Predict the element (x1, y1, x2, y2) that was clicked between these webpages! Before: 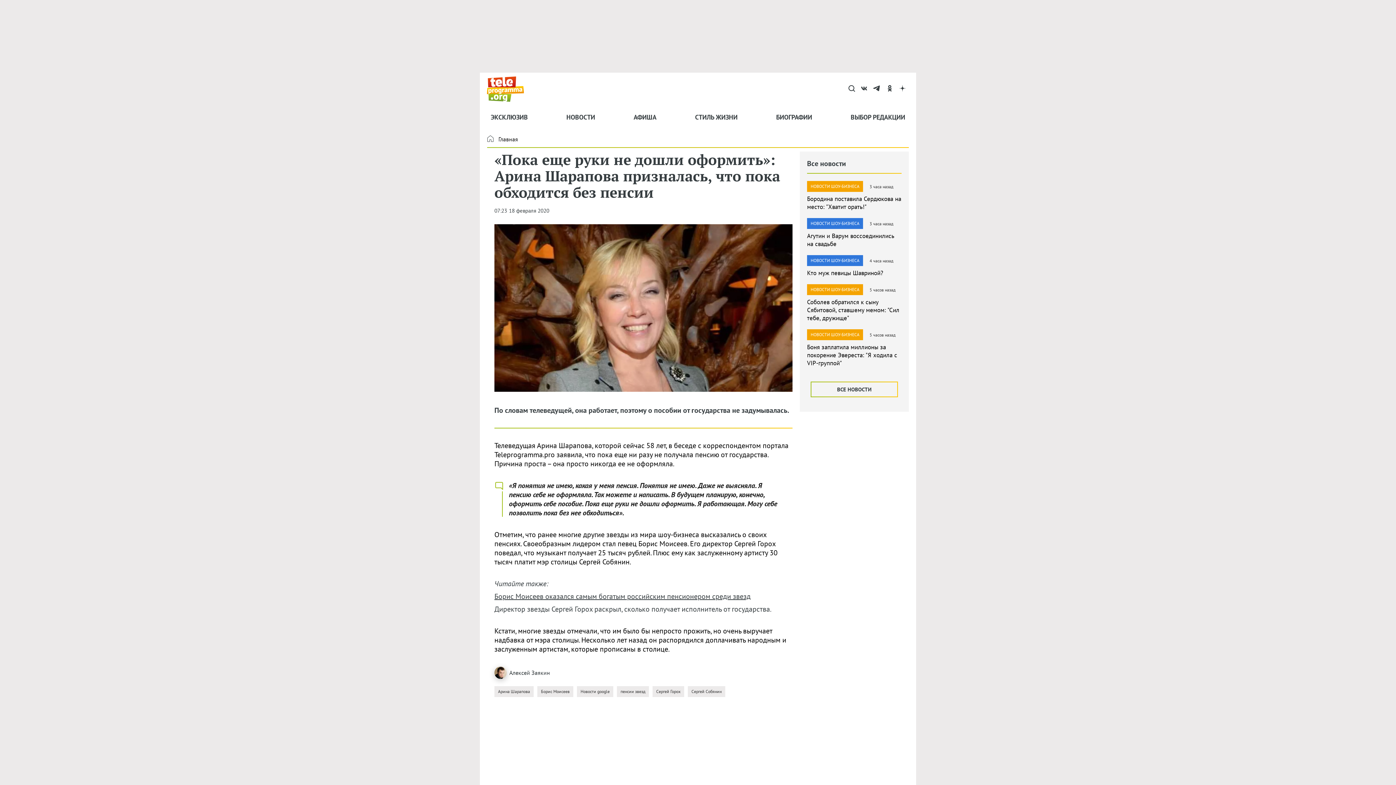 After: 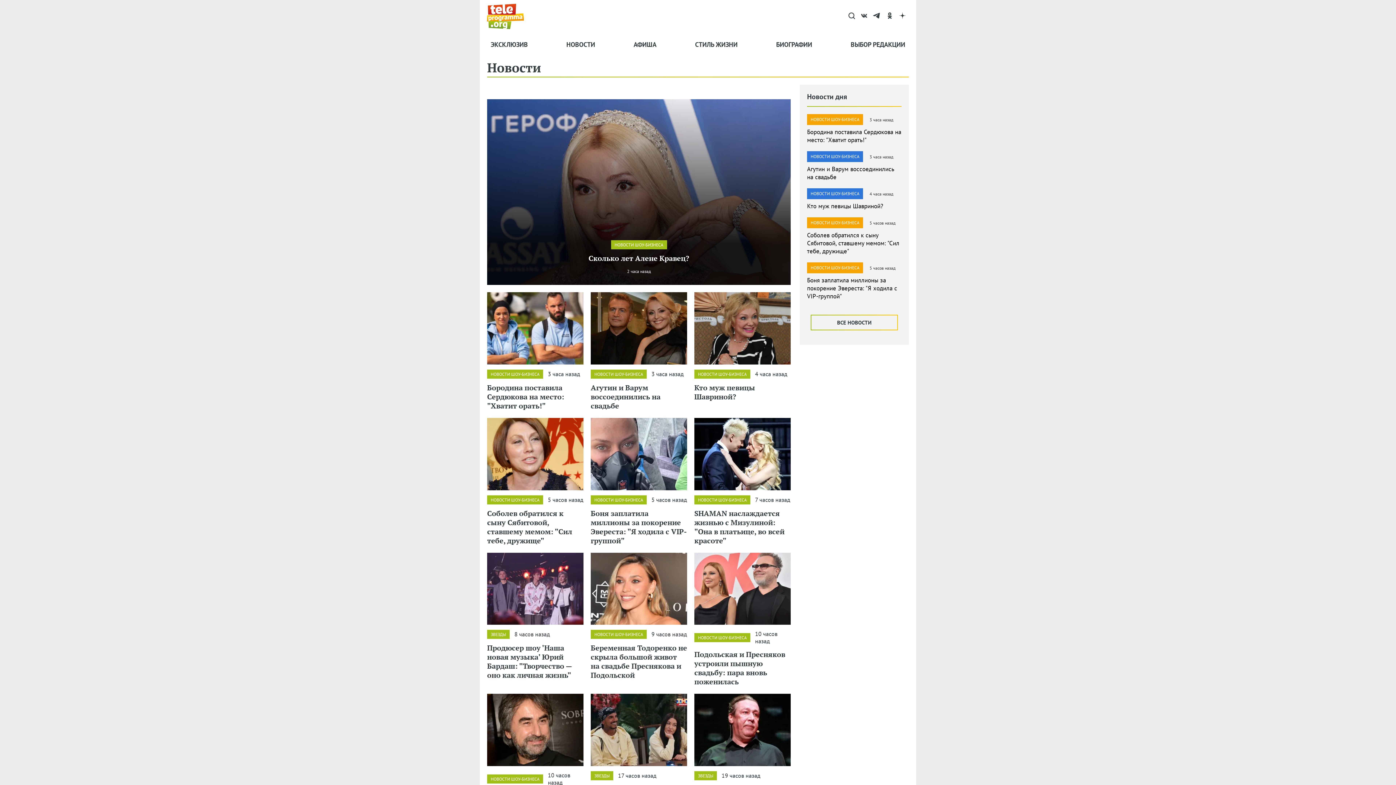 Action: bbox: (810, 381, 898, 397) label: ВСЕ НОВОСТИ